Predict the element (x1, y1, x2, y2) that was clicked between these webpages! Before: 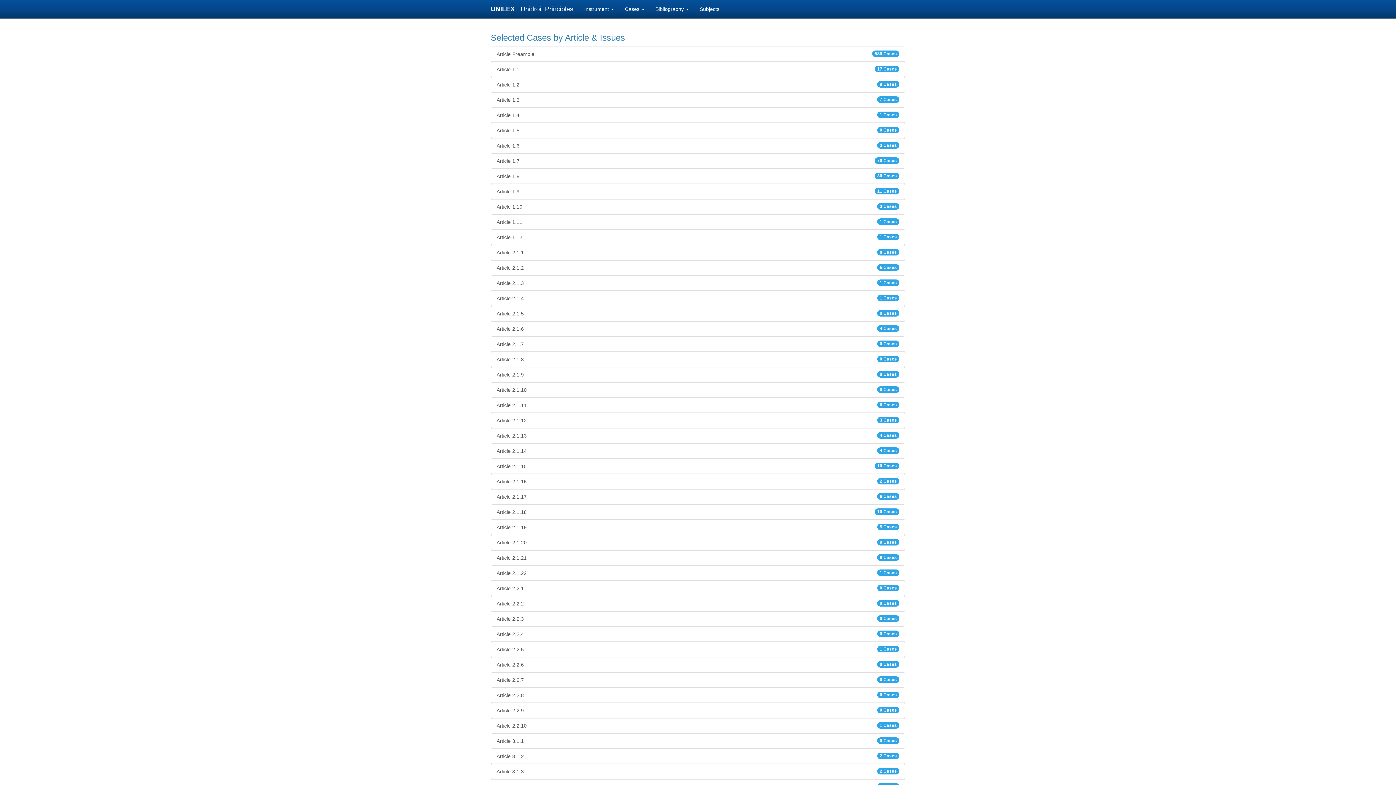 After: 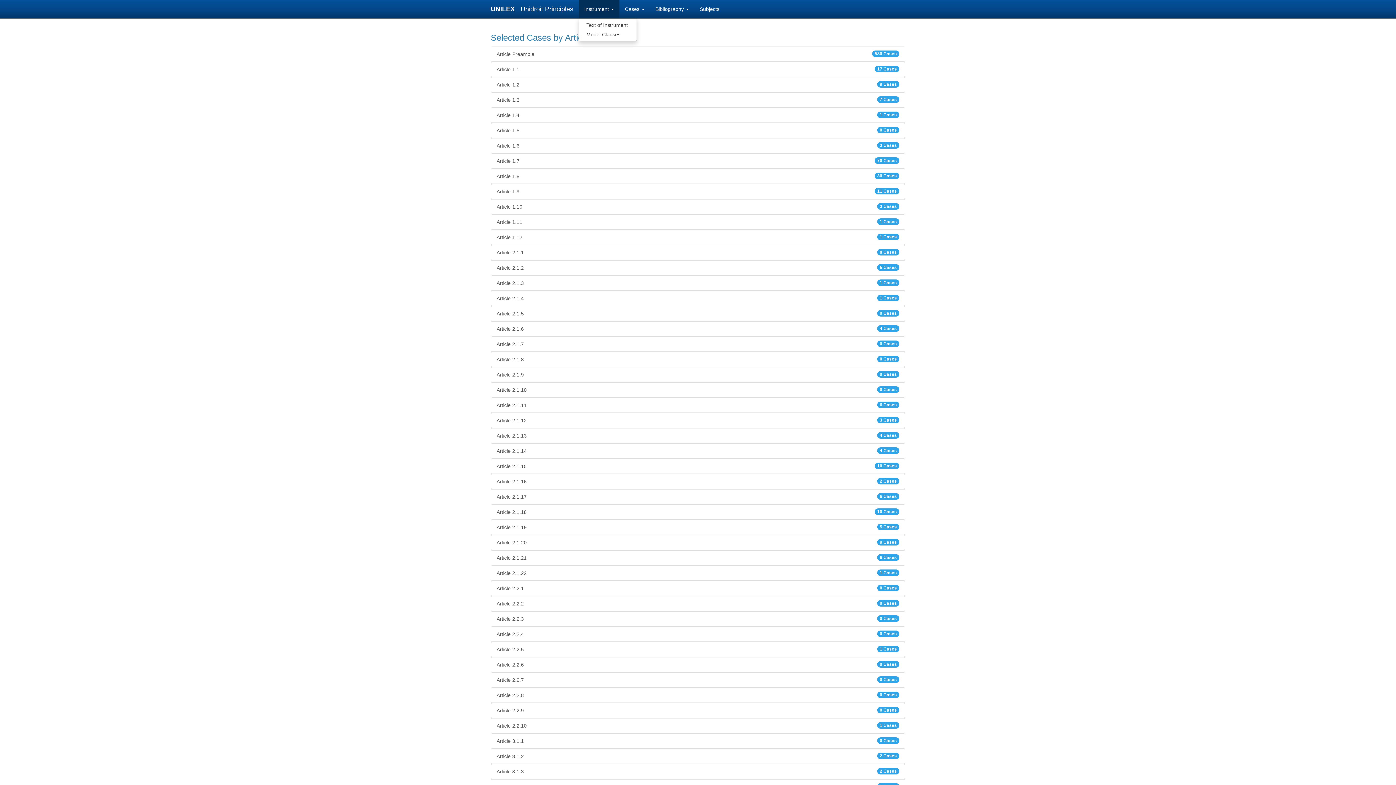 Action: label: Instrument  bbox: (578, 0, 619, 18)